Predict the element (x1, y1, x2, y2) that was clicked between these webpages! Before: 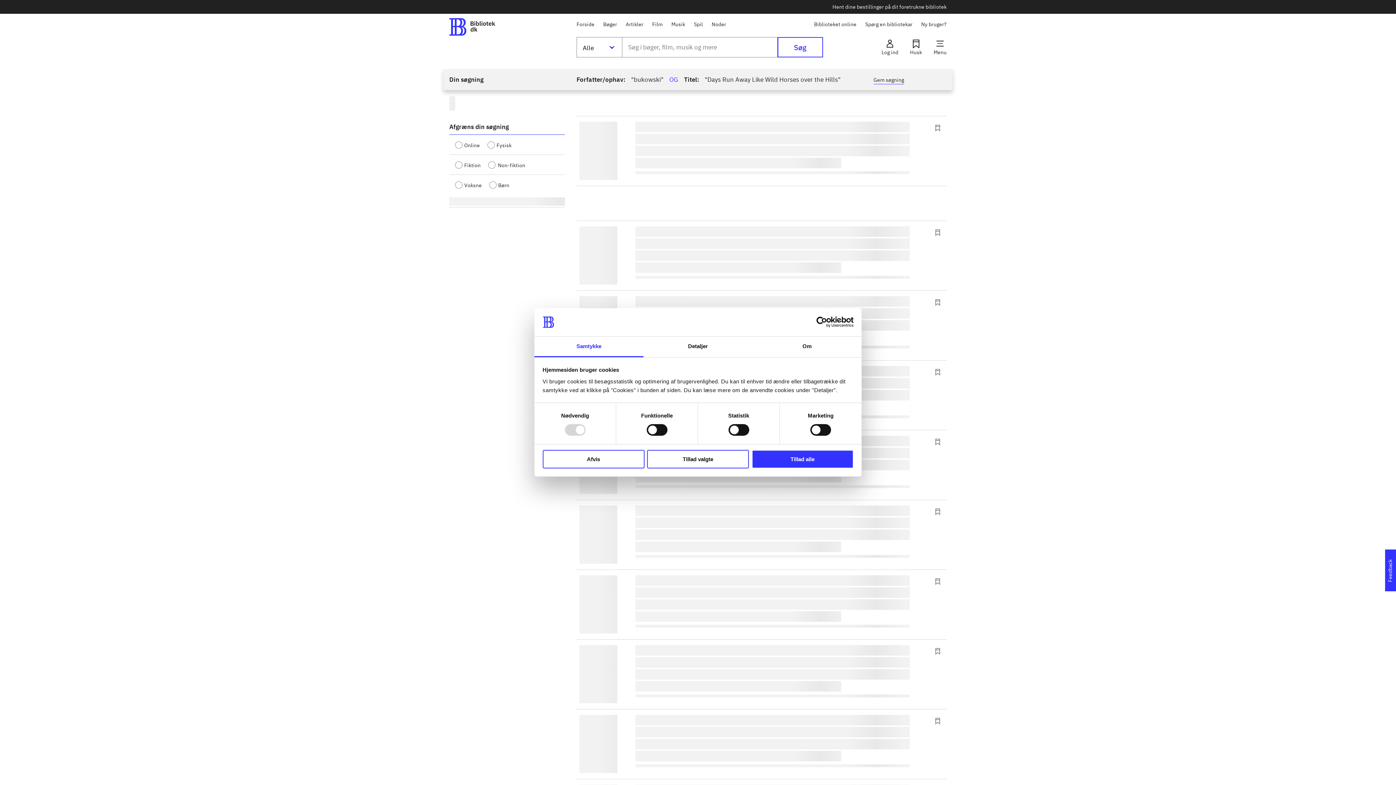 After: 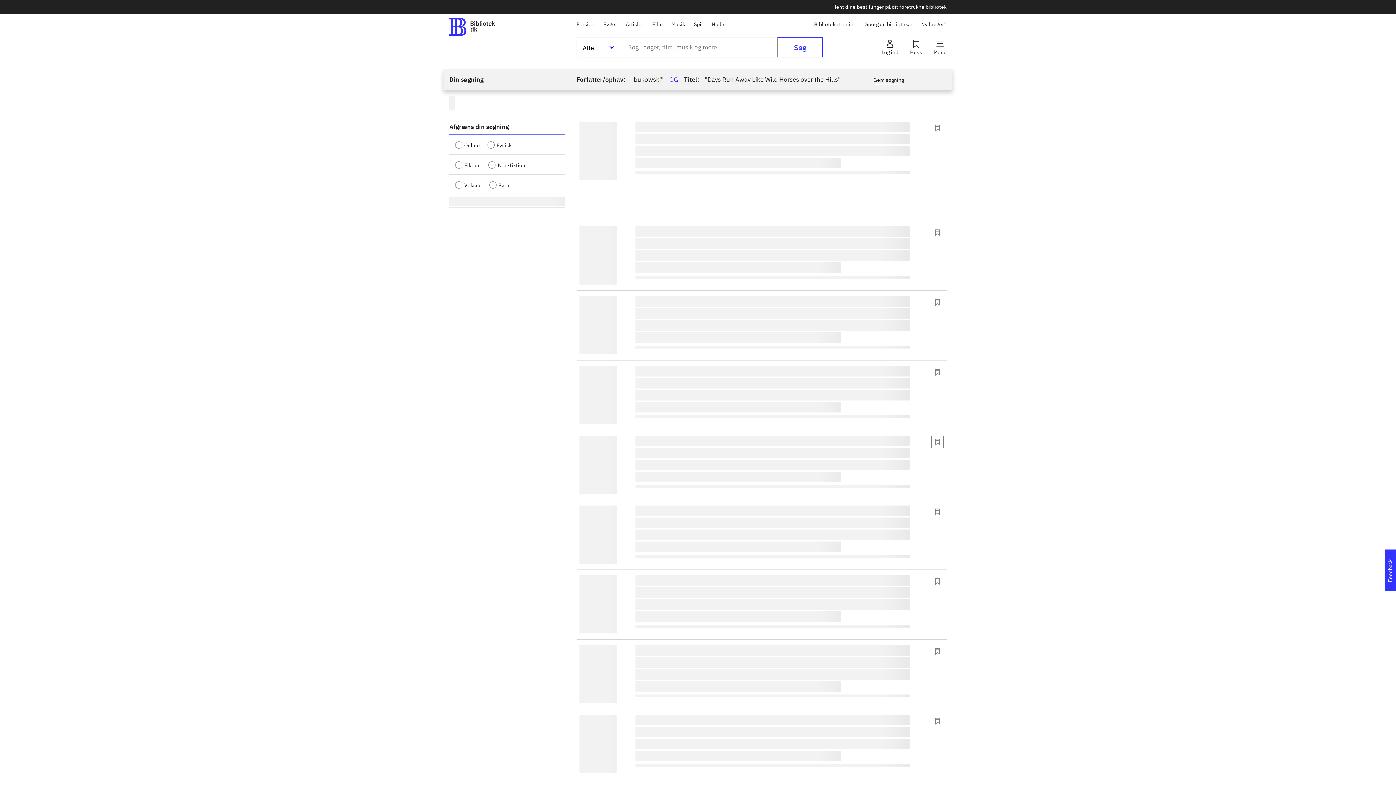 Action: label: Tillad alle bbox: (751, 450, 853, 468)